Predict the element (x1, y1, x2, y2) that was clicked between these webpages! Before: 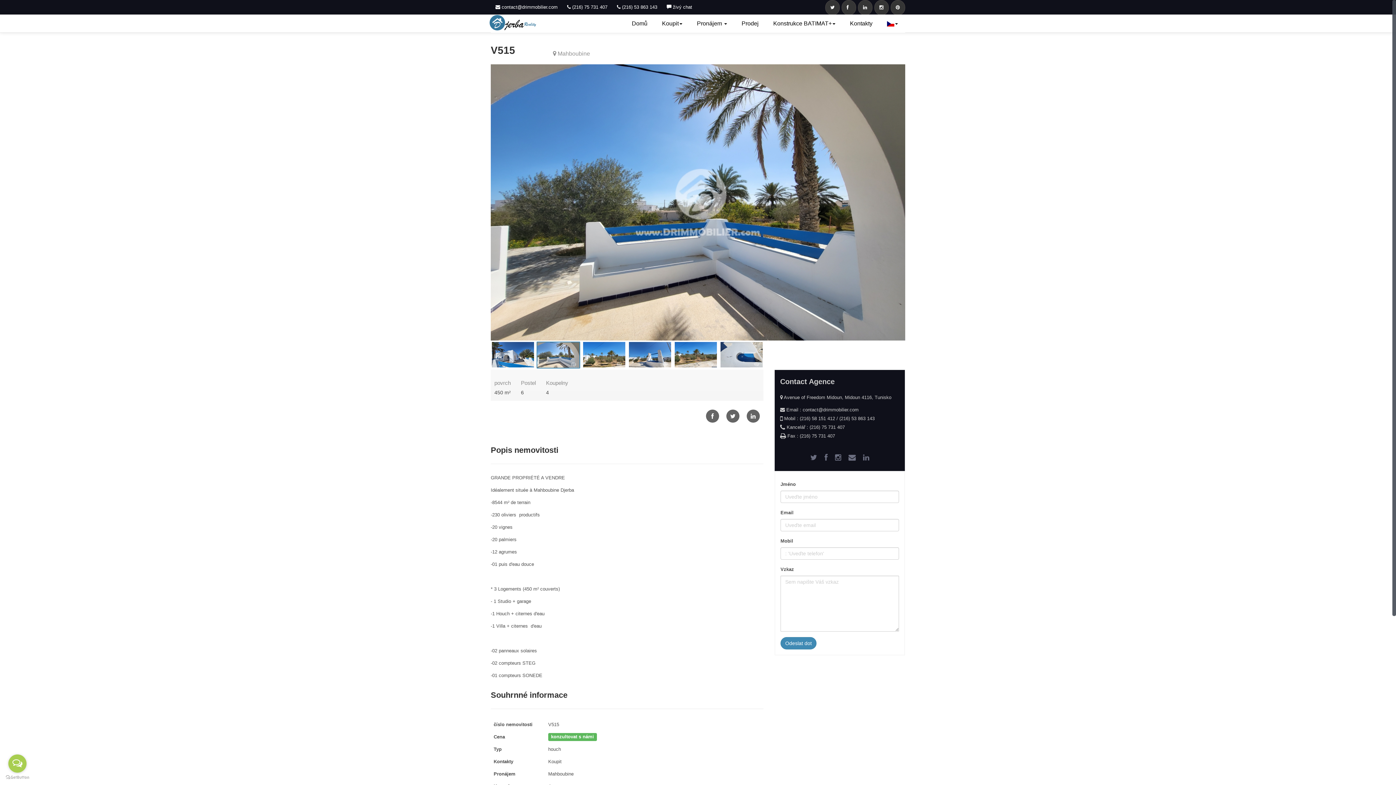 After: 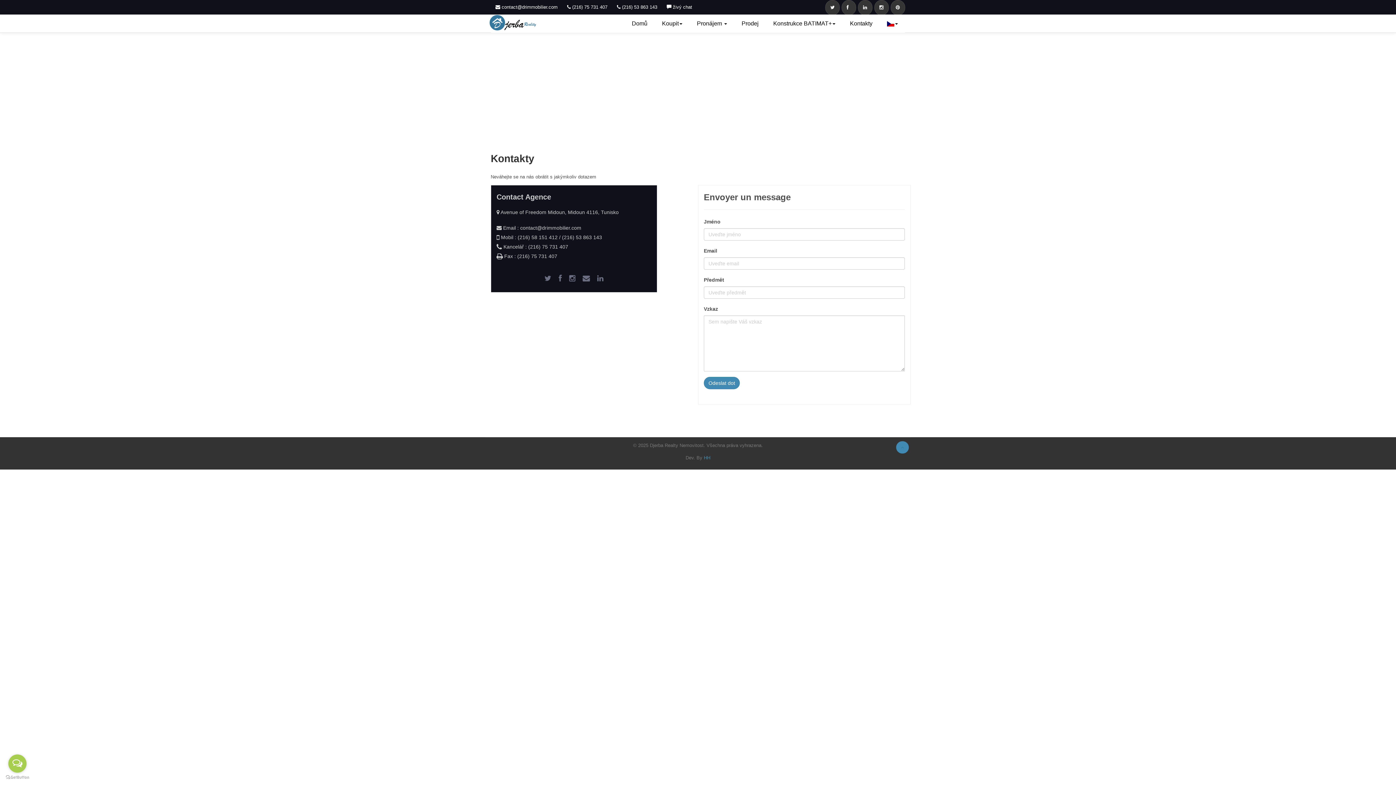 Action: label: Kontakty bbox: (842, 14, 880, 32)